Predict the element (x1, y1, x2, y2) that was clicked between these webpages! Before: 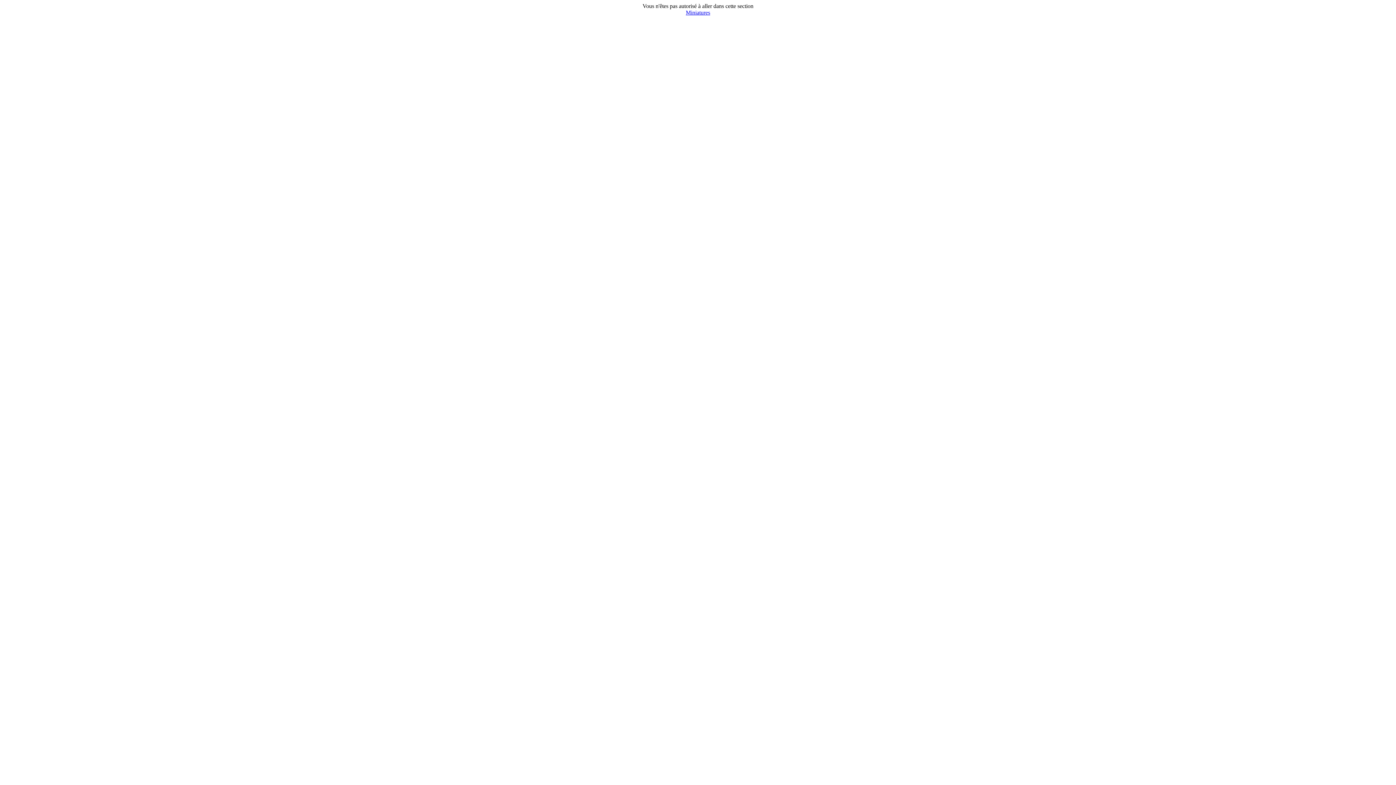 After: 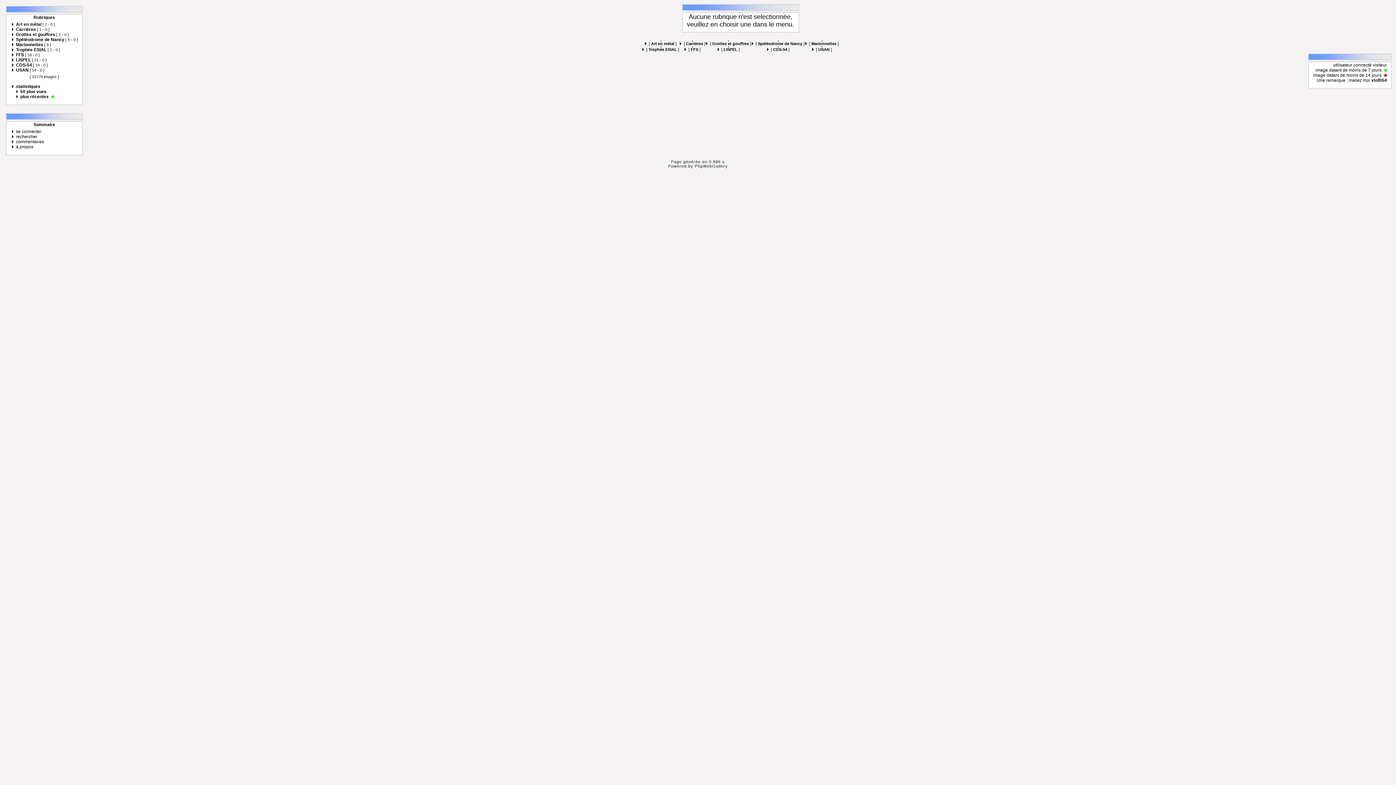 Action: label: Miniatures bbox: (686, 9, 710, 15)